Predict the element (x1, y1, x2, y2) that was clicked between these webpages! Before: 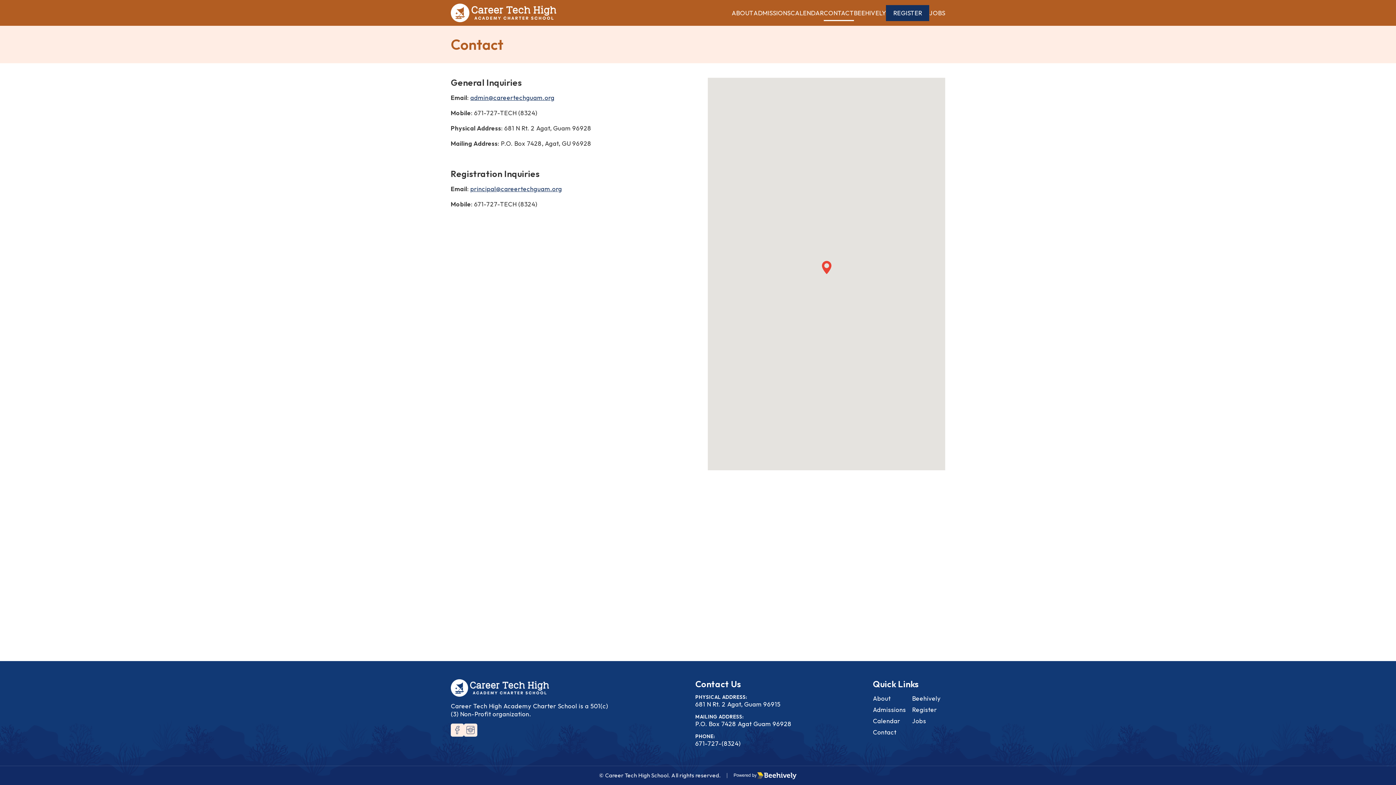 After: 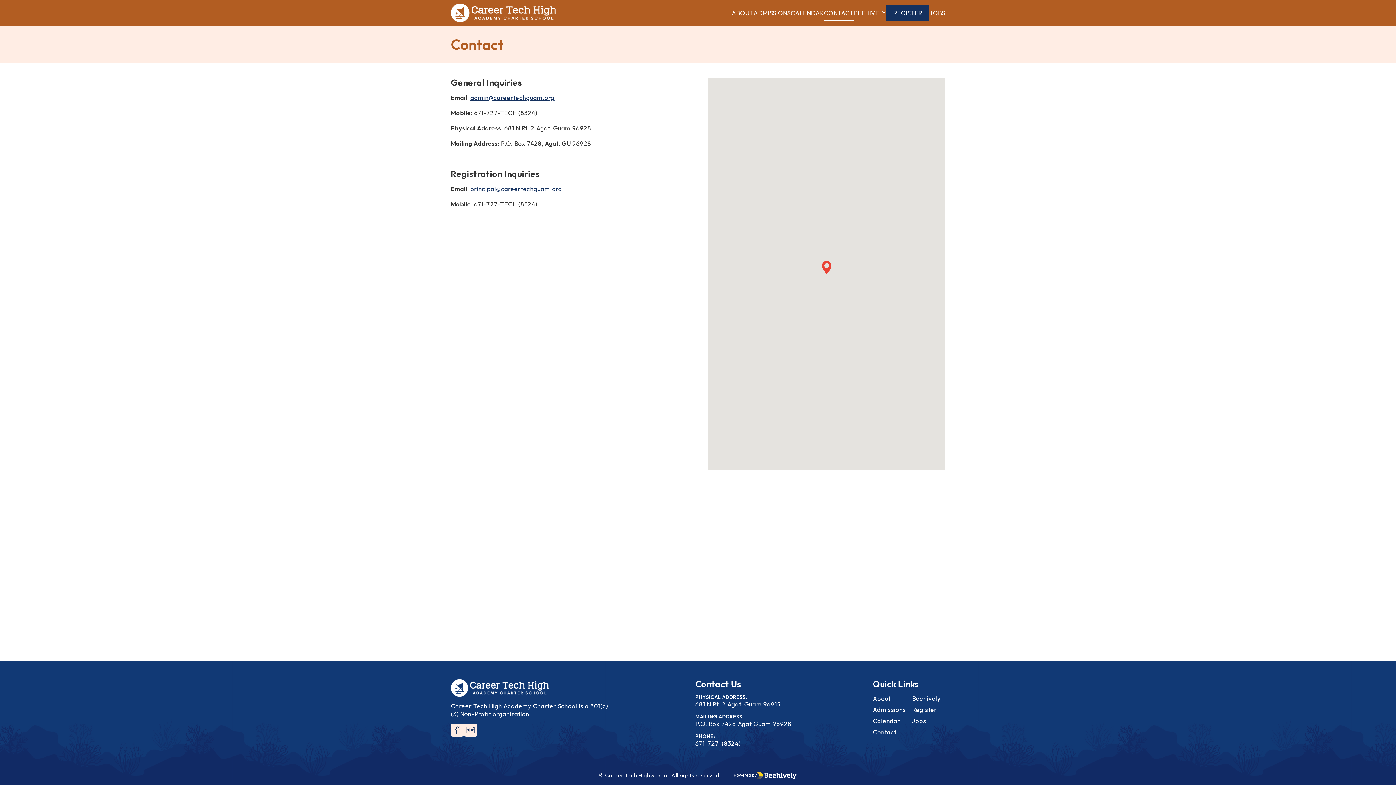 Action: bbox: (823, 4, 854, 20) label: CONTACT